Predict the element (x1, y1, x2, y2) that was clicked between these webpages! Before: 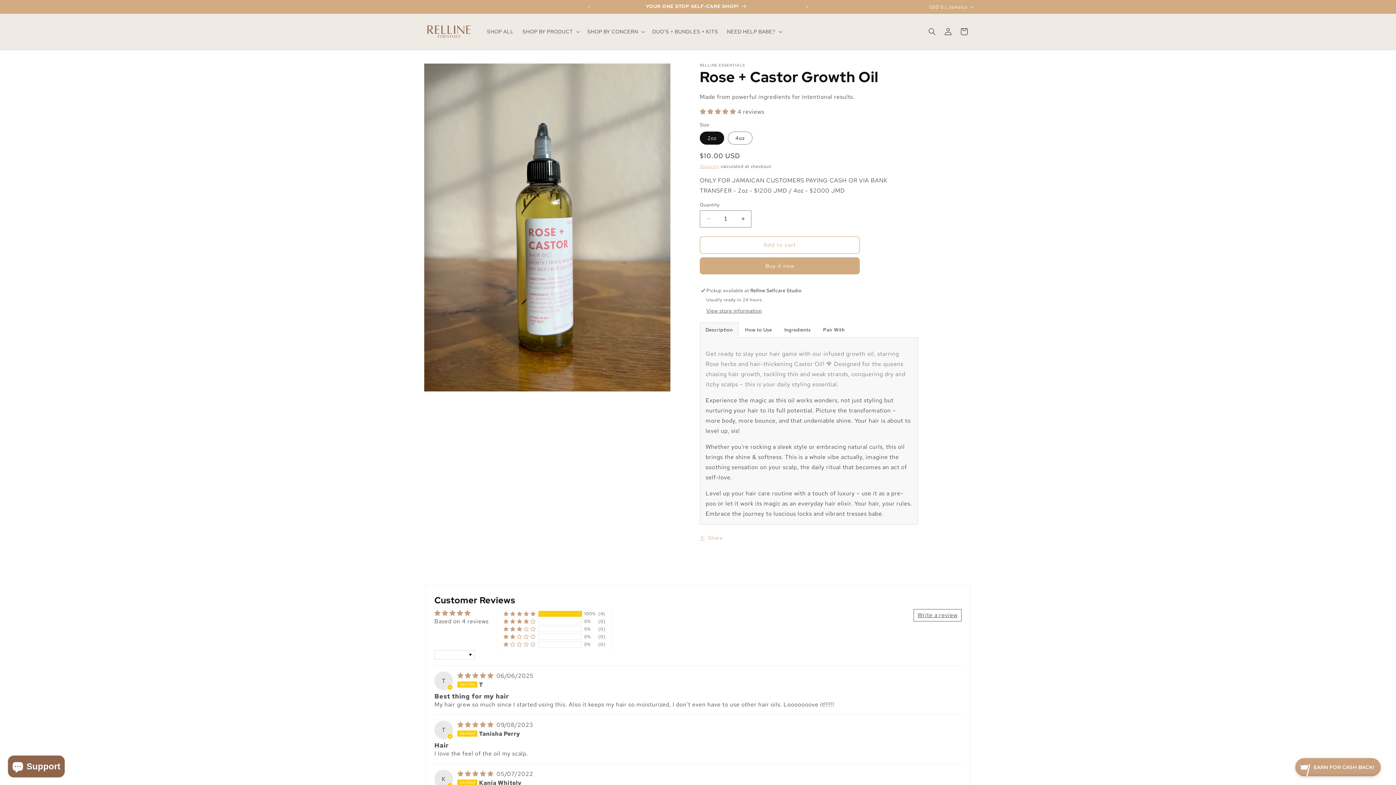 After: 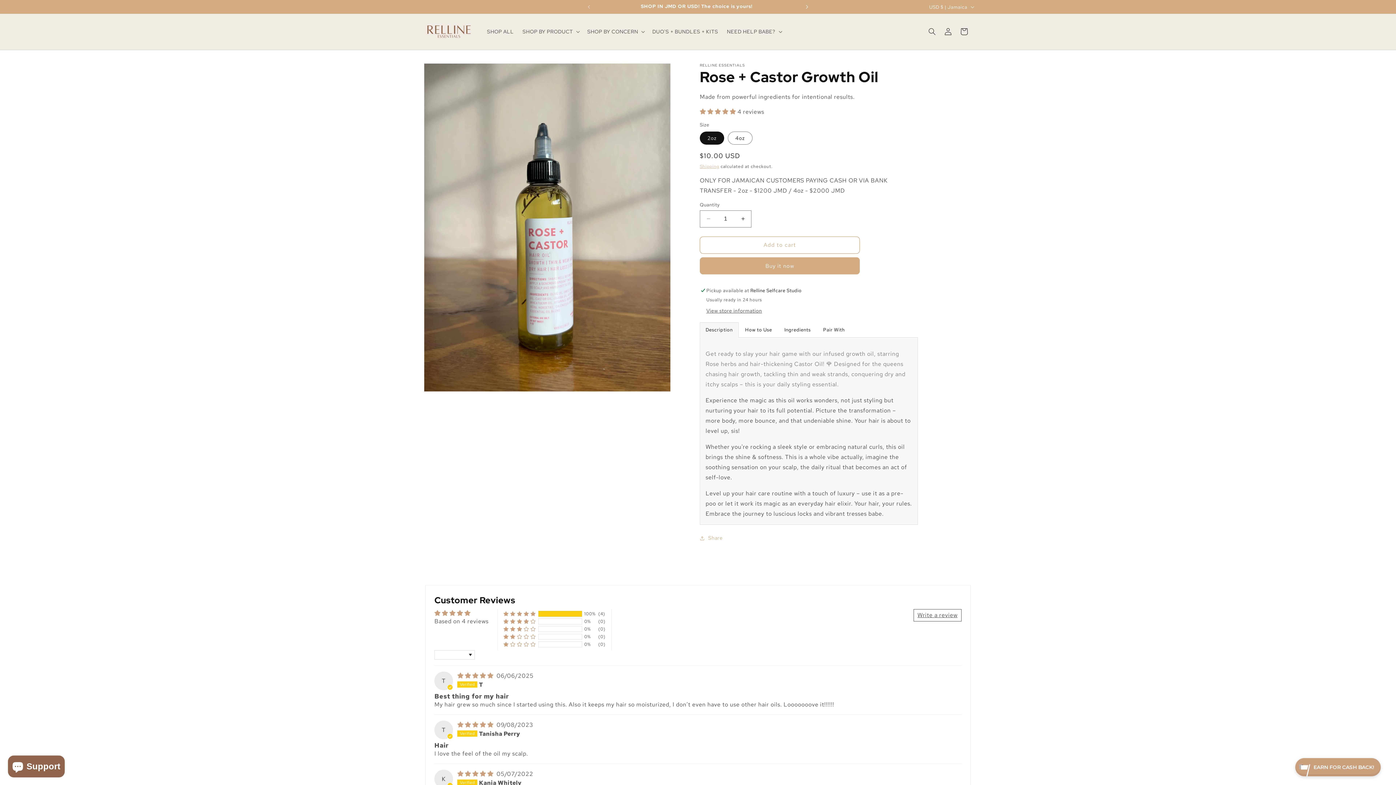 Action: label: Next announcement bbox: (799, 0, 815, 13)